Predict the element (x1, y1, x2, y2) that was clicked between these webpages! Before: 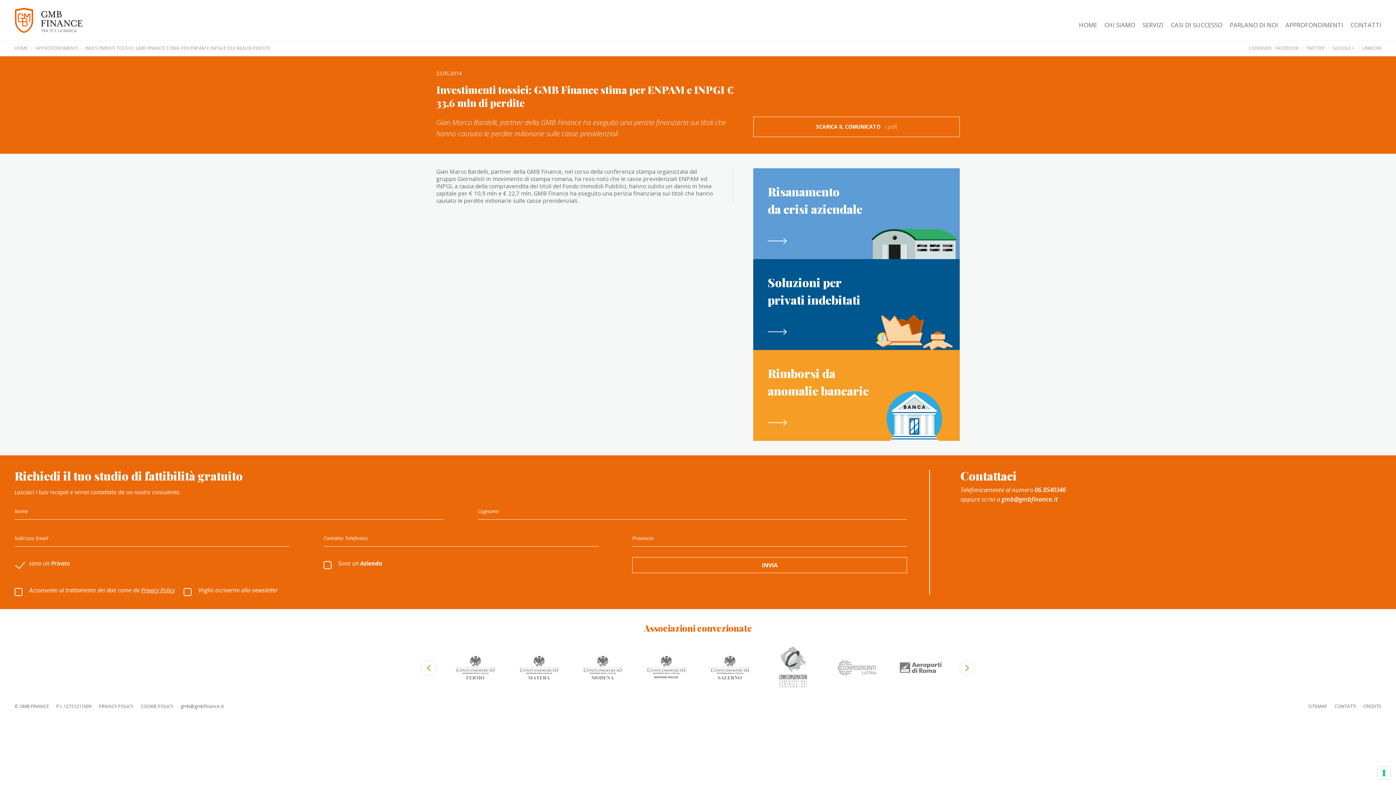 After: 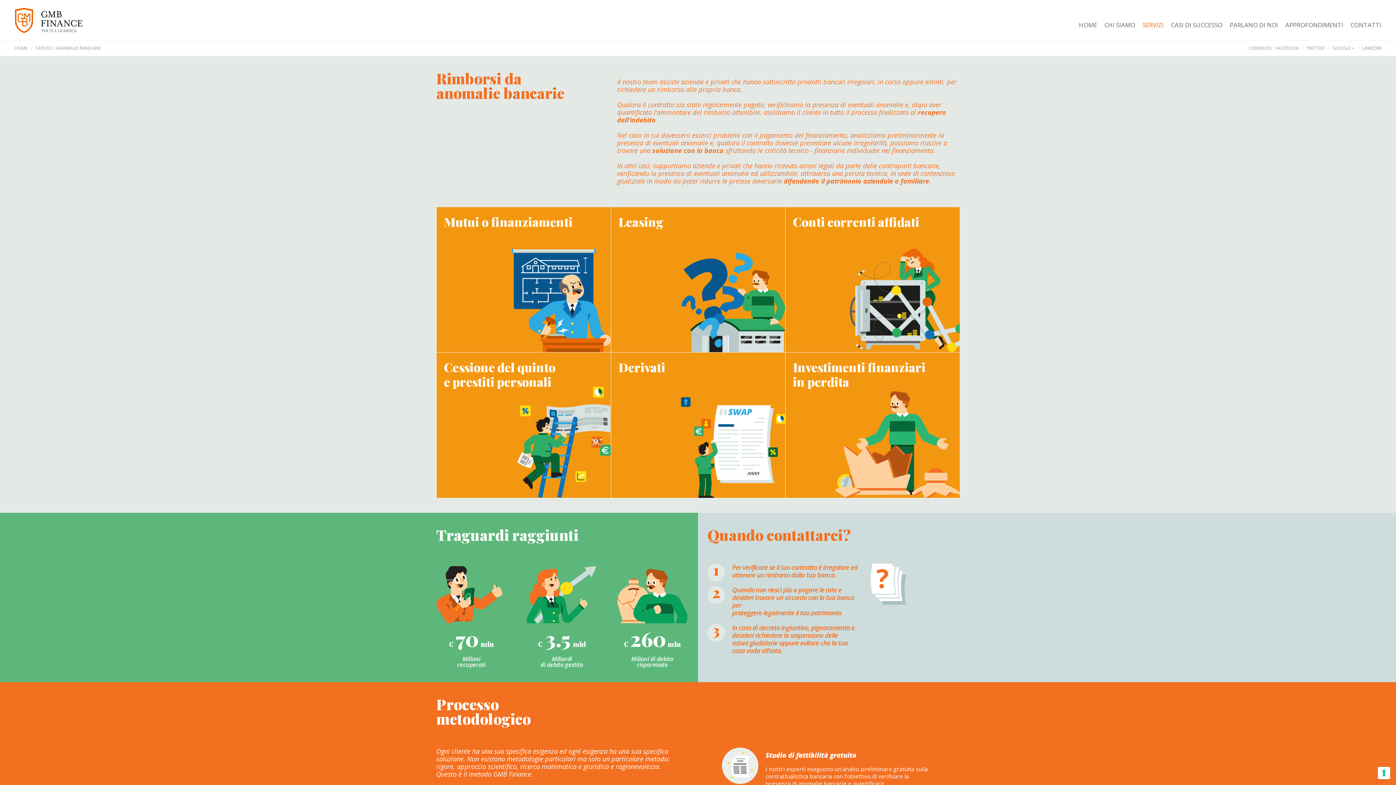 Action: label: link to page bbox: (753, 350, 959, 441)